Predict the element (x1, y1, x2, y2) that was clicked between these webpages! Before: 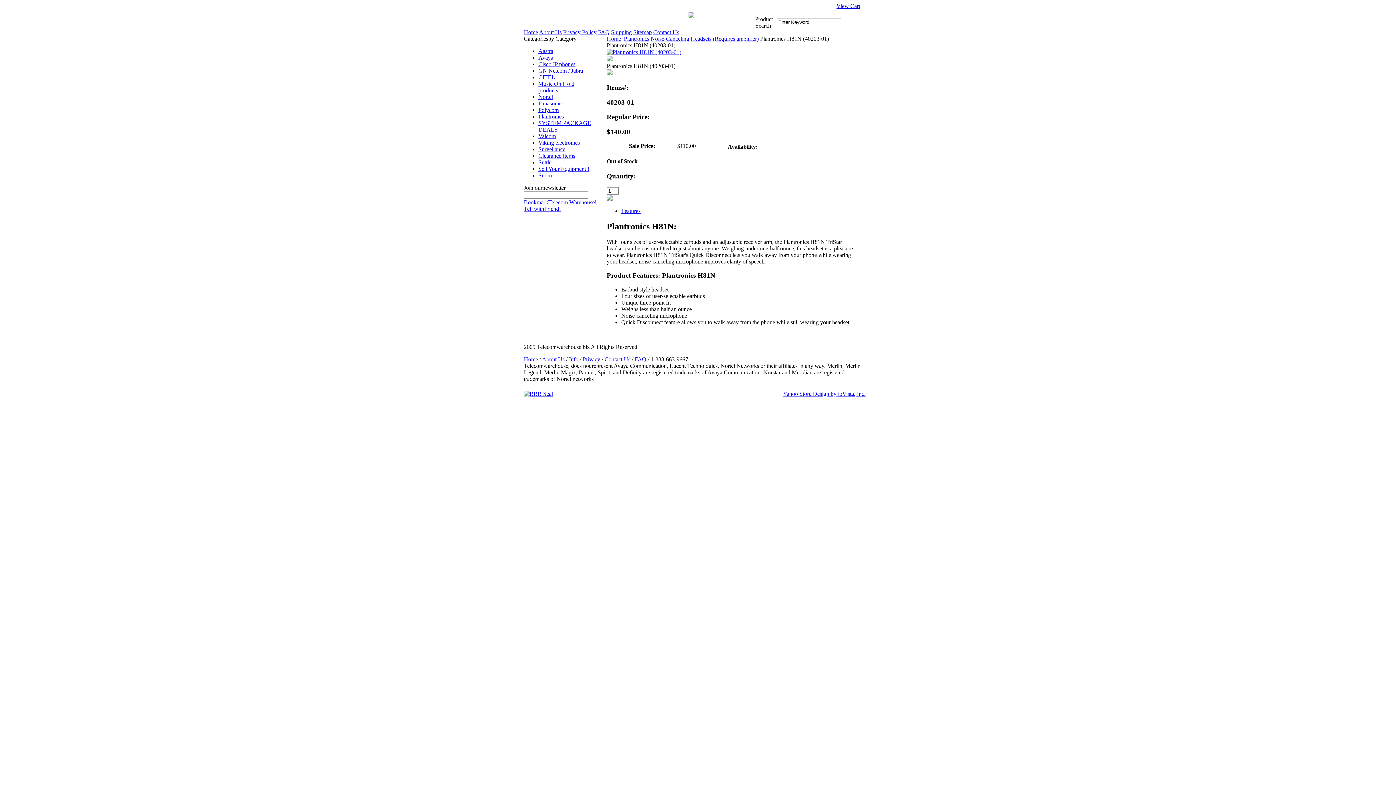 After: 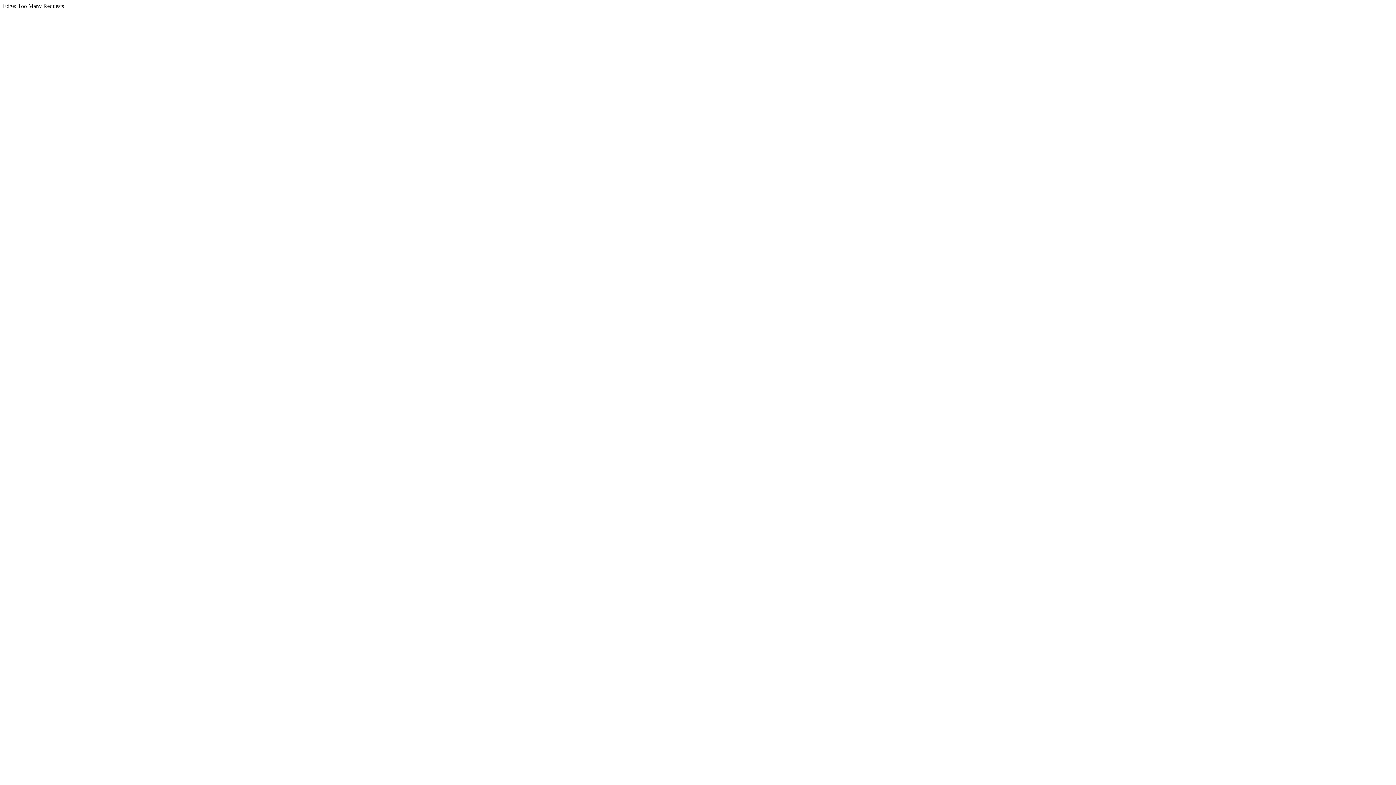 Action: bbox: (606, 56, 612, 62)